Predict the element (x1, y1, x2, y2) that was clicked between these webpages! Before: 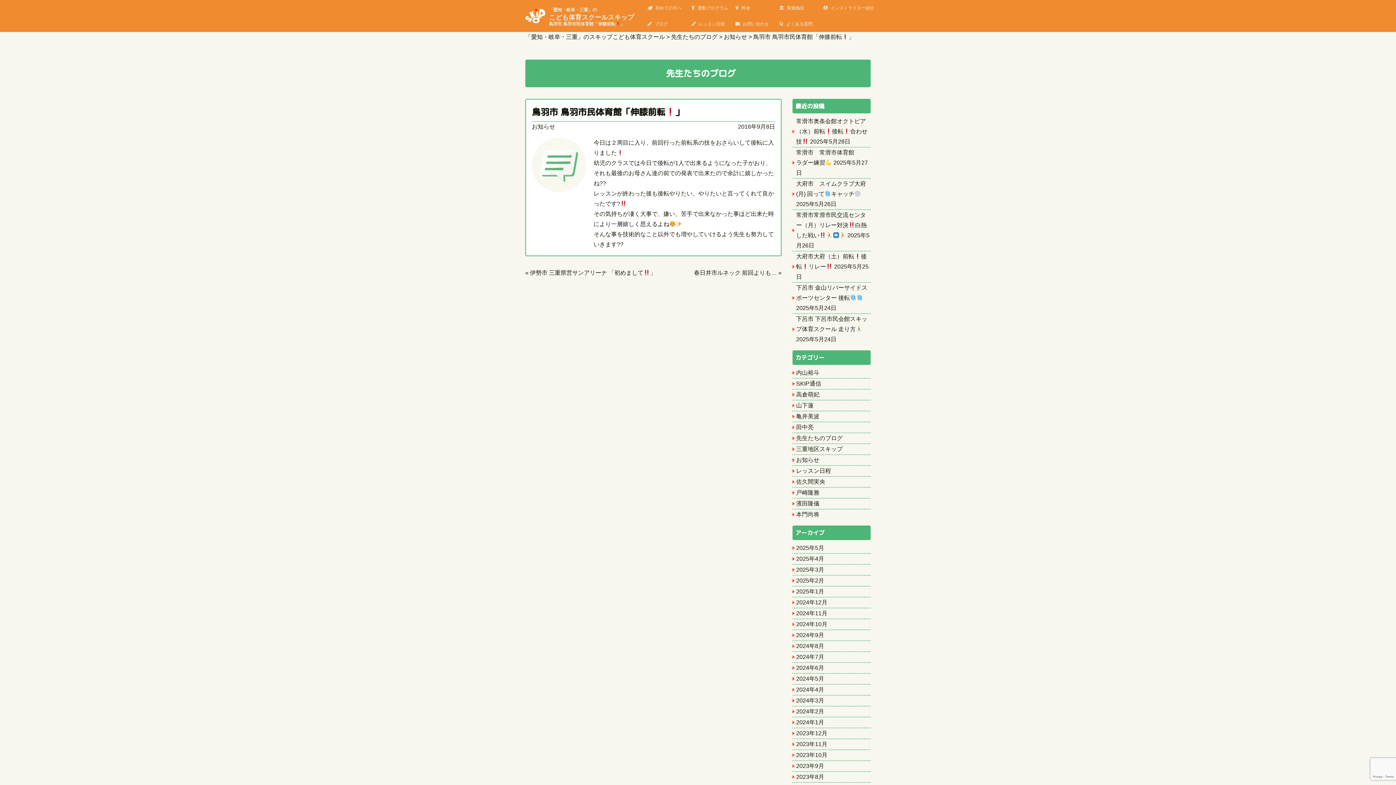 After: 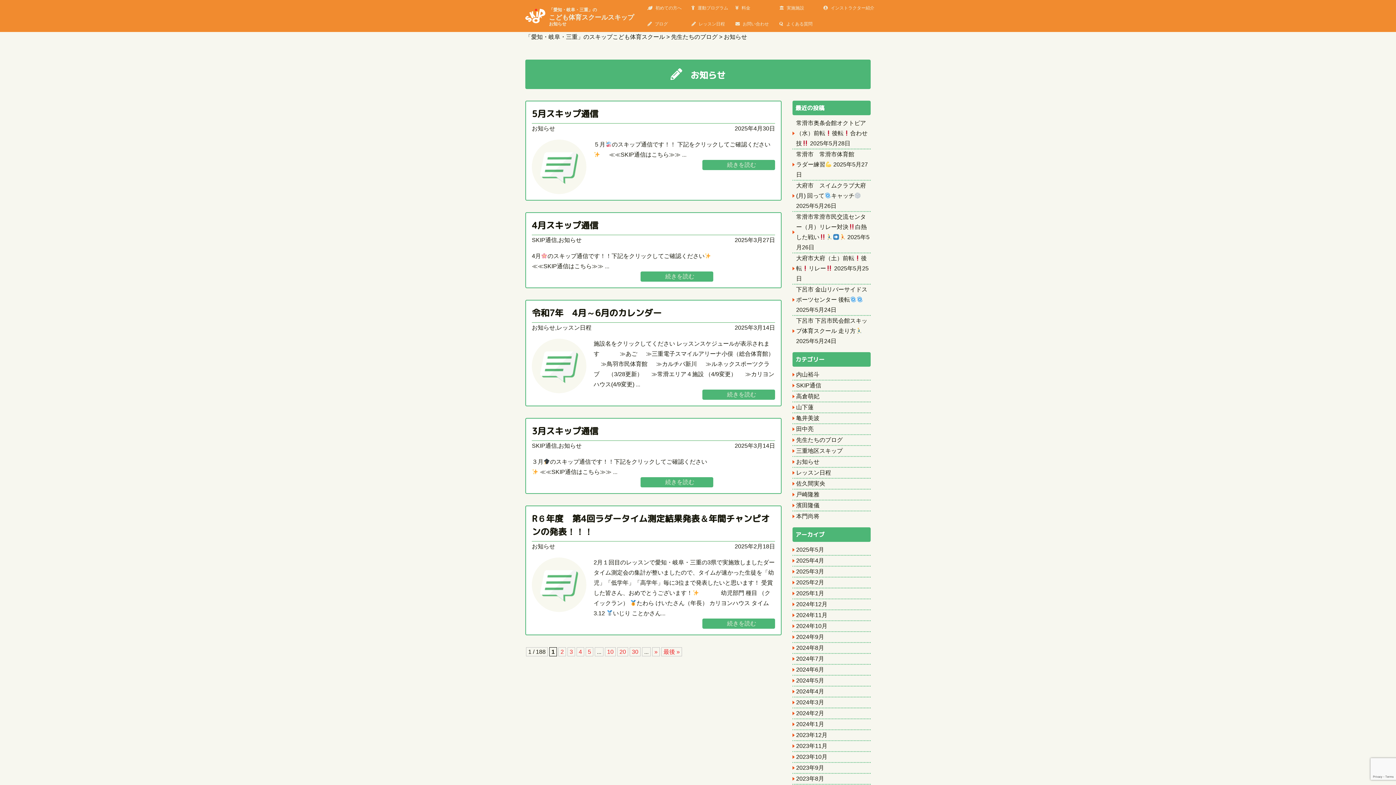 Action: label: お知らせ bbox: (724, 33, 747, 40)